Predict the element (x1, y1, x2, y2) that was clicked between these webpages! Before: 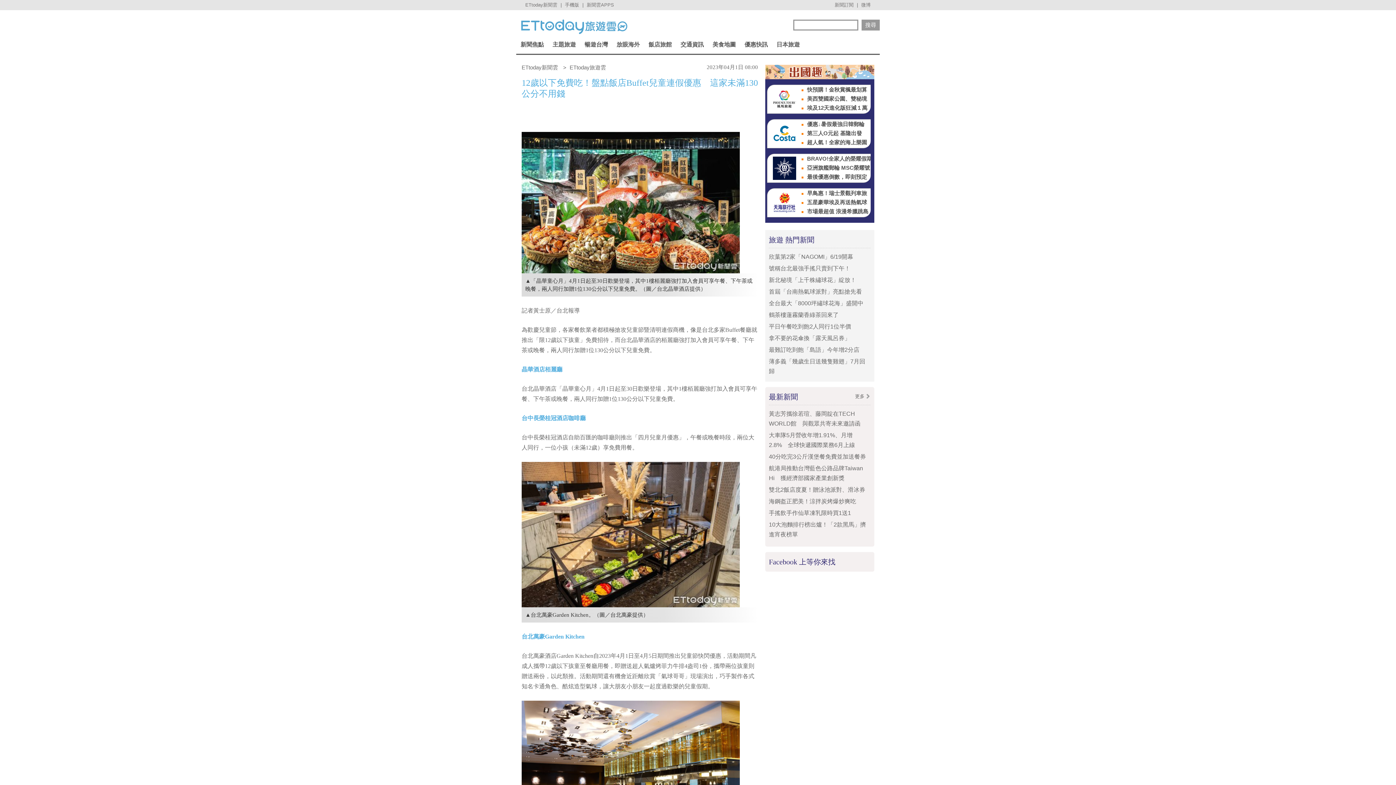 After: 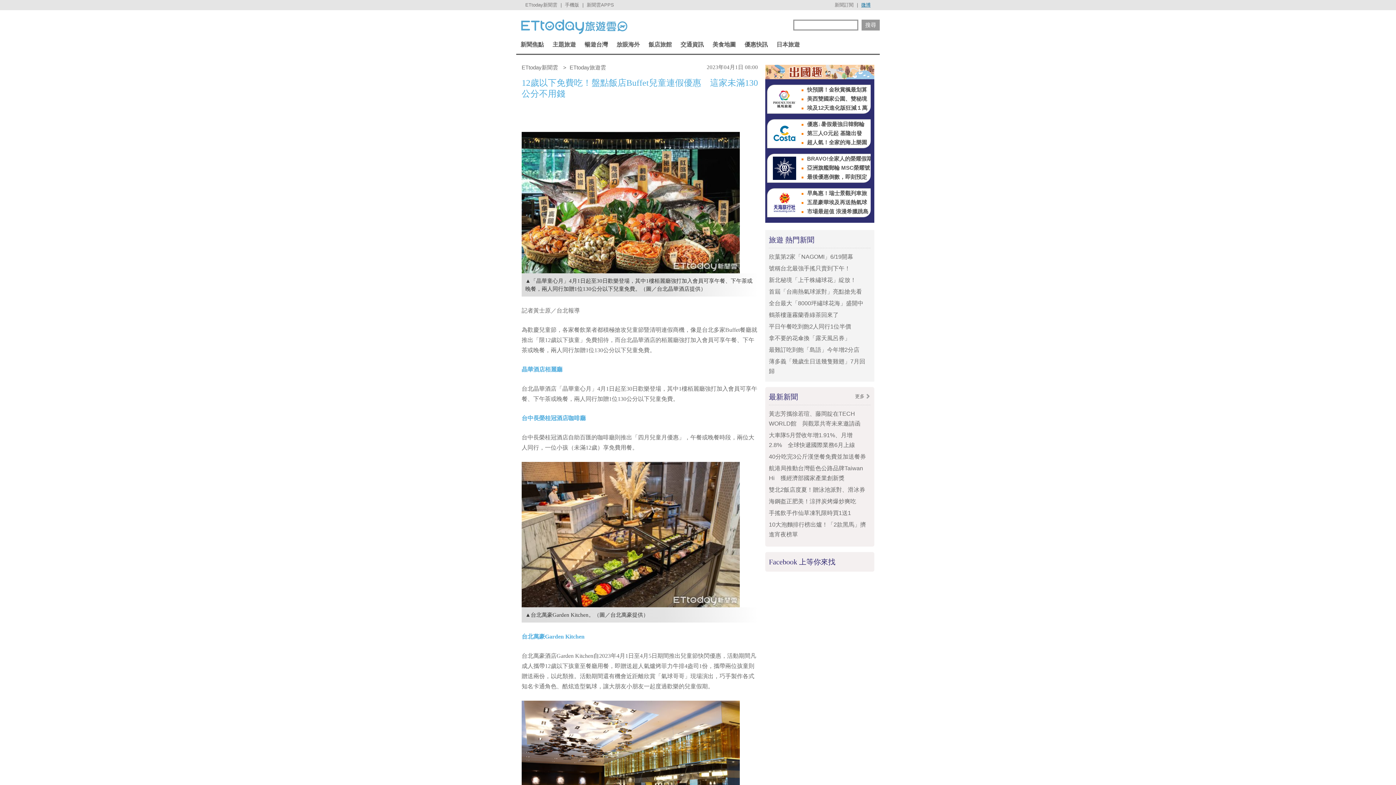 Action: bbox: (859, 2, 872, 7) label: 微博